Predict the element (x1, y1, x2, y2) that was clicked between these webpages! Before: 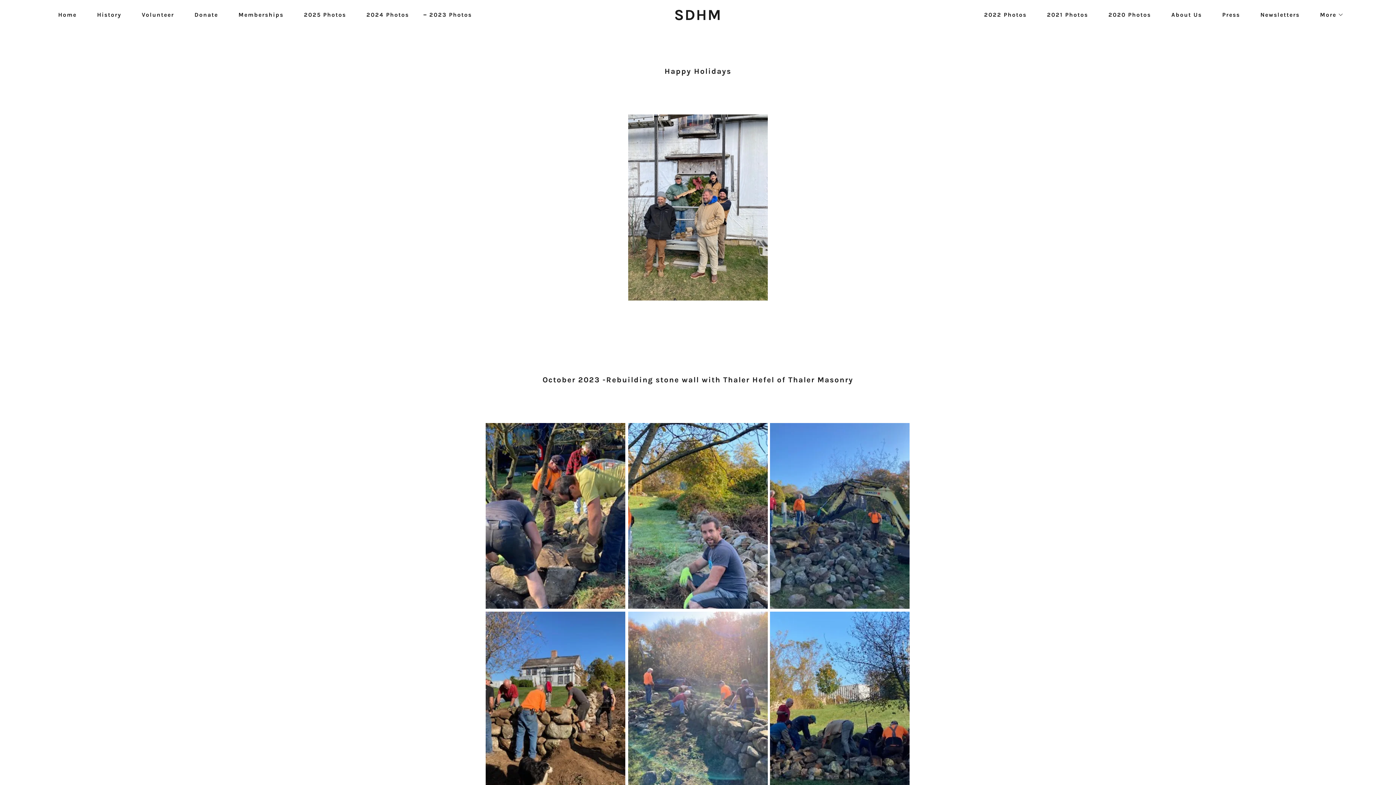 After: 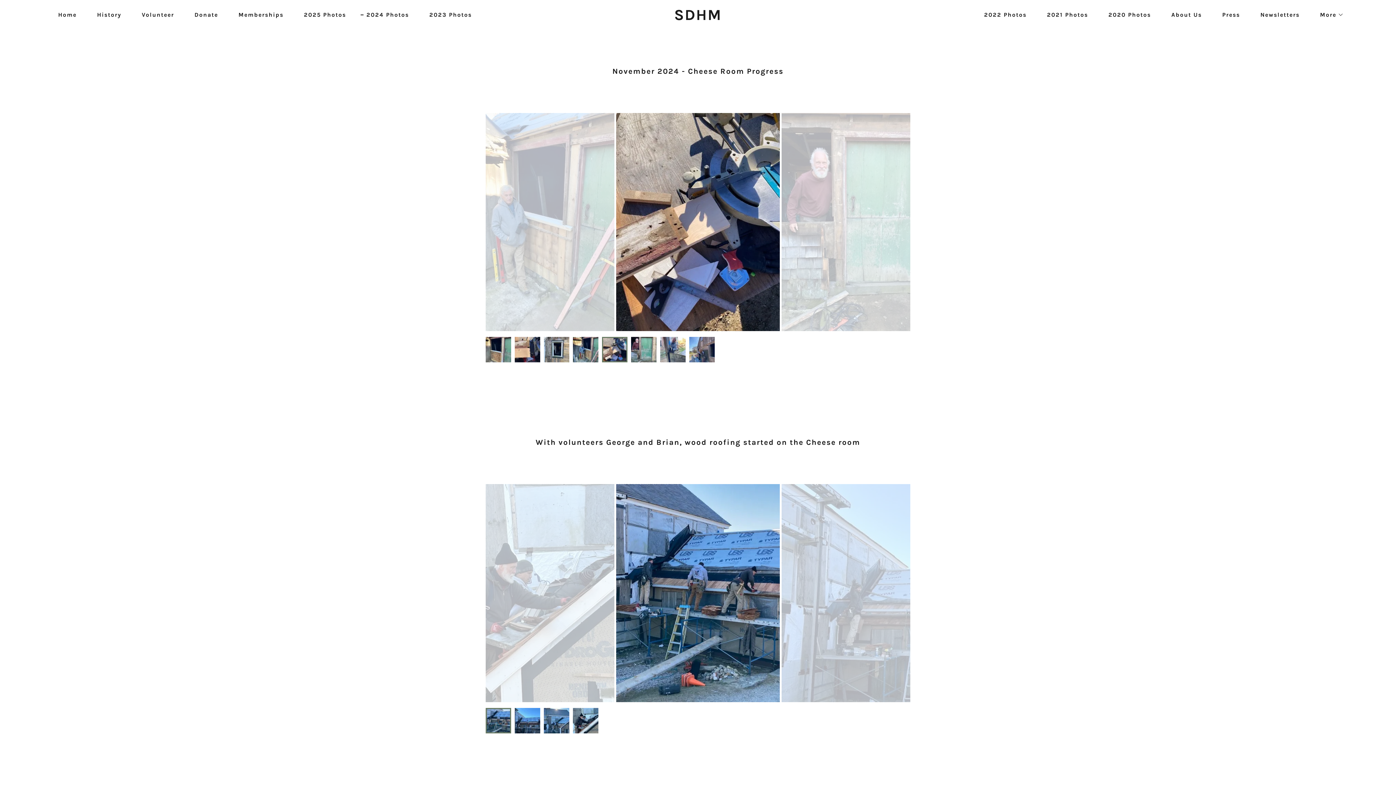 Action: bbox: (358, 8, 411, 21) label: 2024 Photos